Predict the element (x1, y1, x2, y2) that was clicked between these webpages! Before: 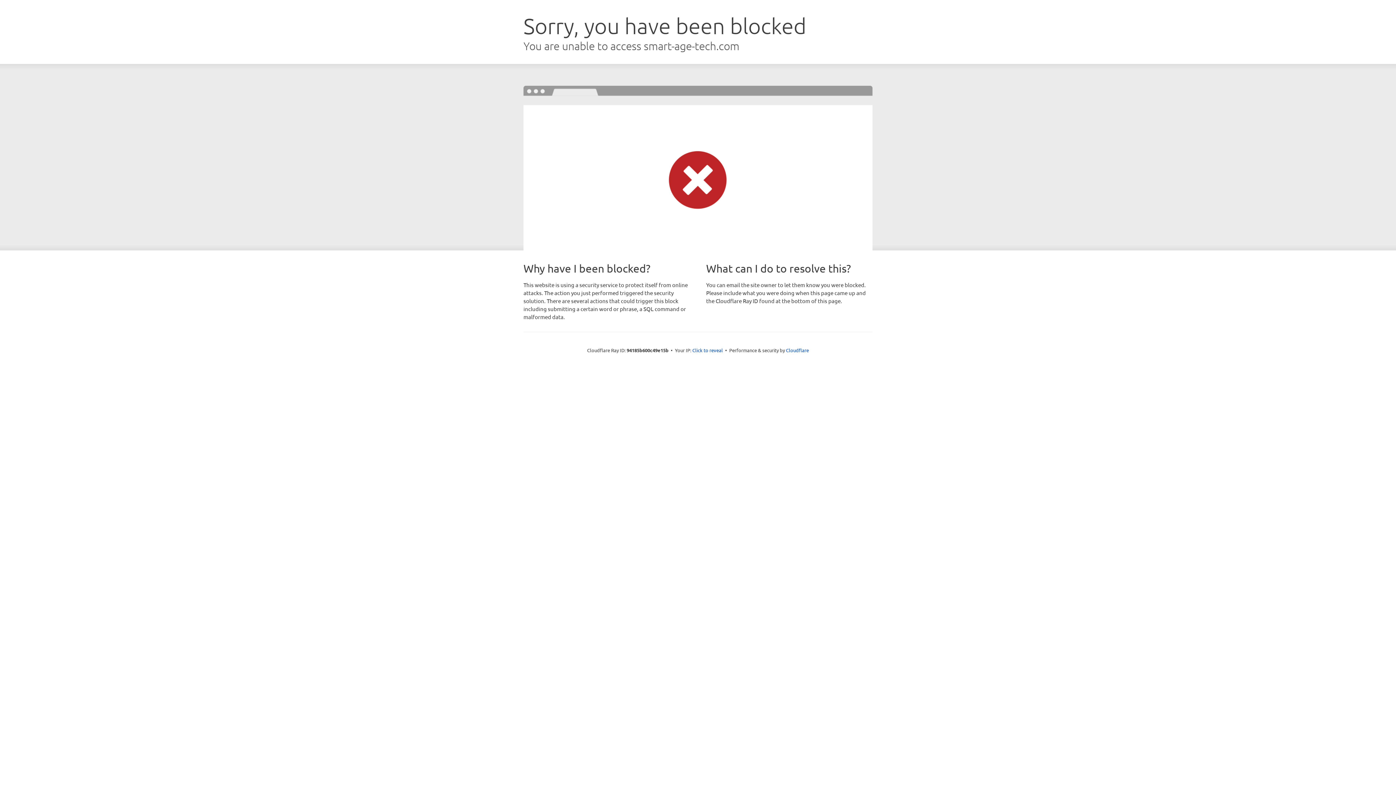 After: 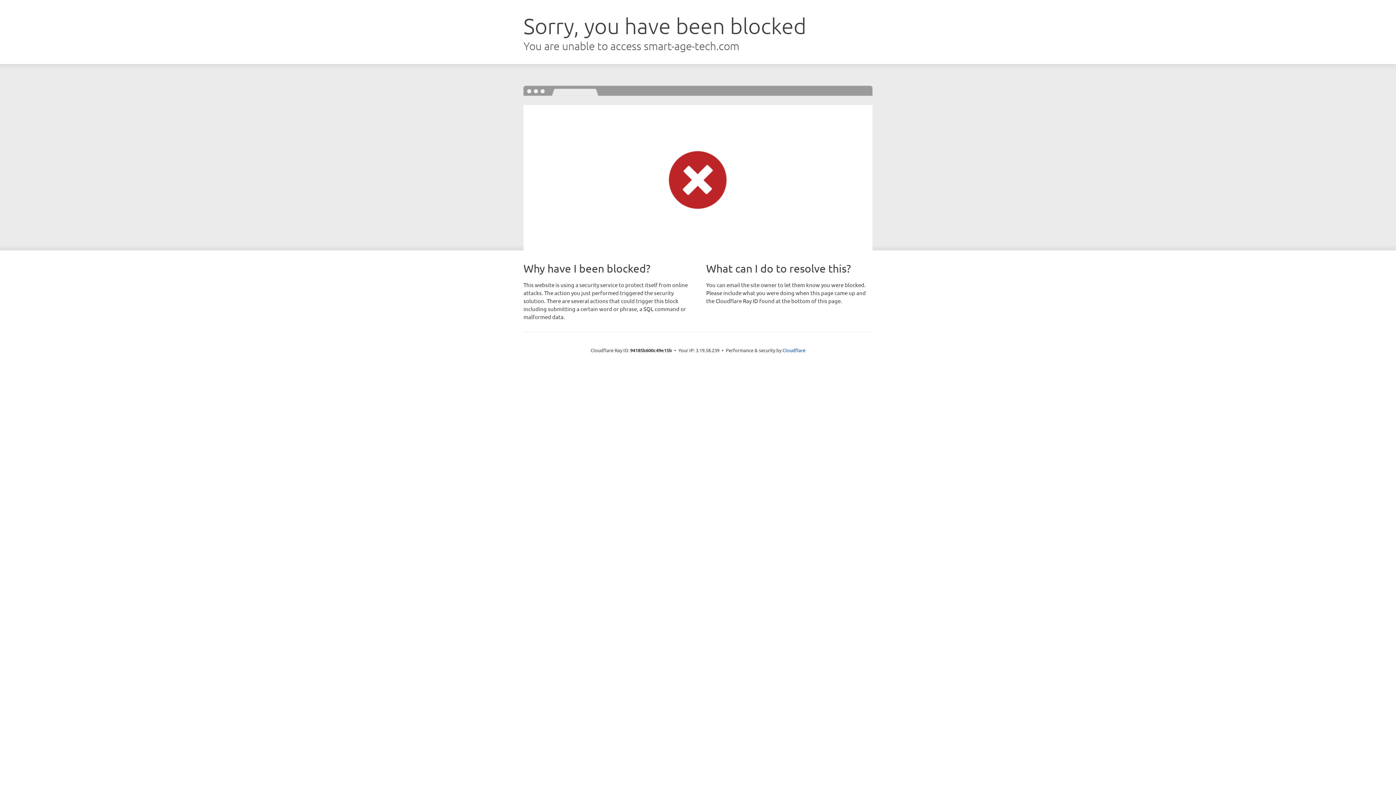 Action: label: Click to reveal bbox: (692, 346, 723, 353)